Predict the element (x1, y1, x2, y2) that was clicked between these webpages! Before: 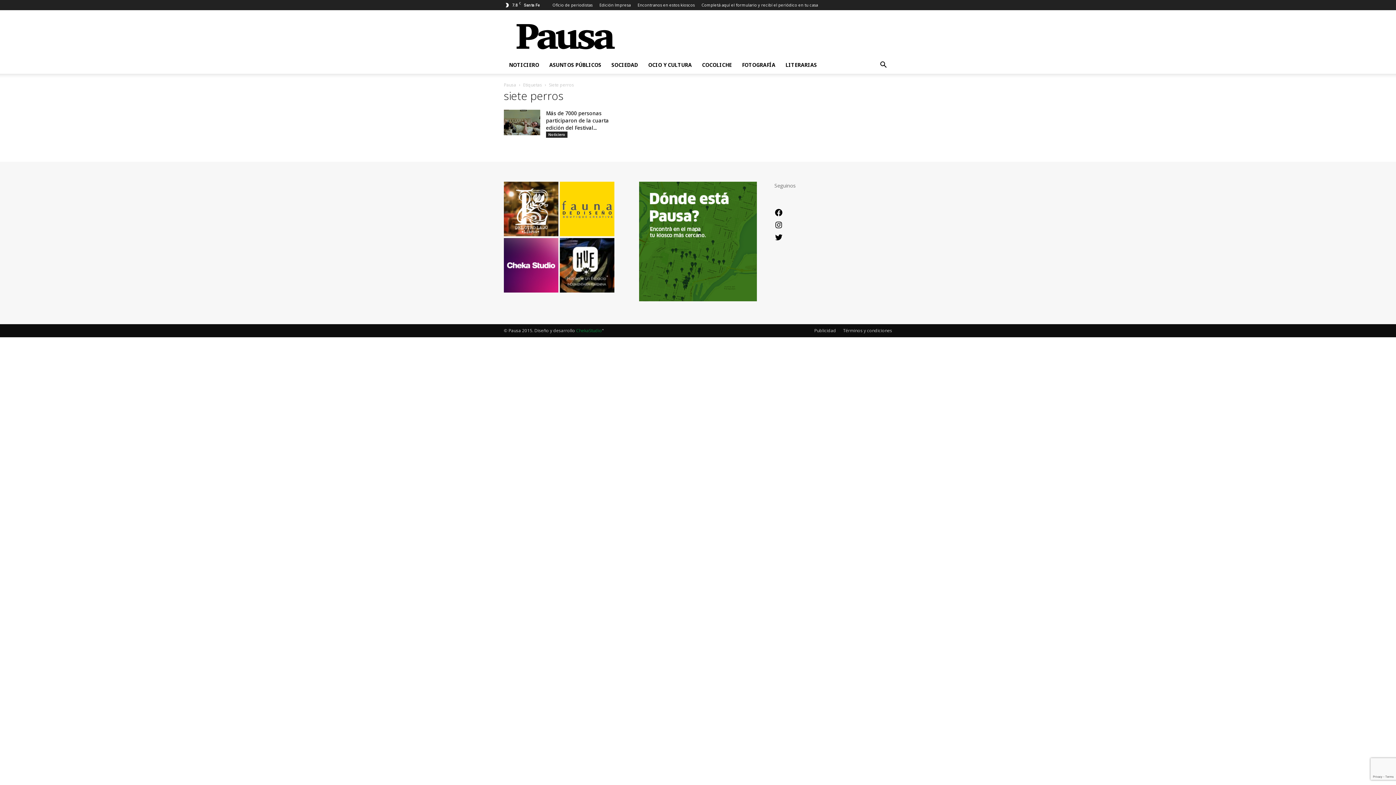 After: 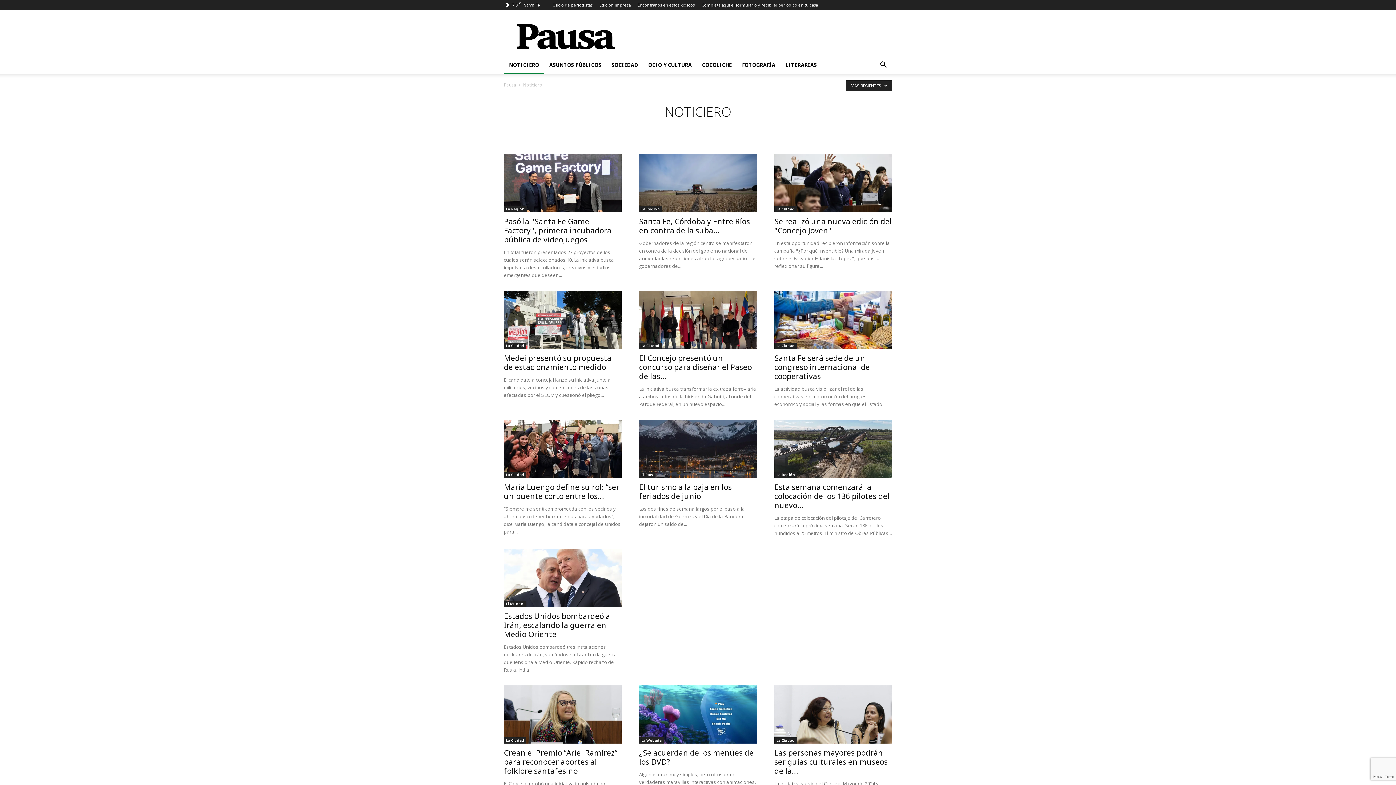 Action: label: Noticiero bbox: (546, 131, 567, 137)